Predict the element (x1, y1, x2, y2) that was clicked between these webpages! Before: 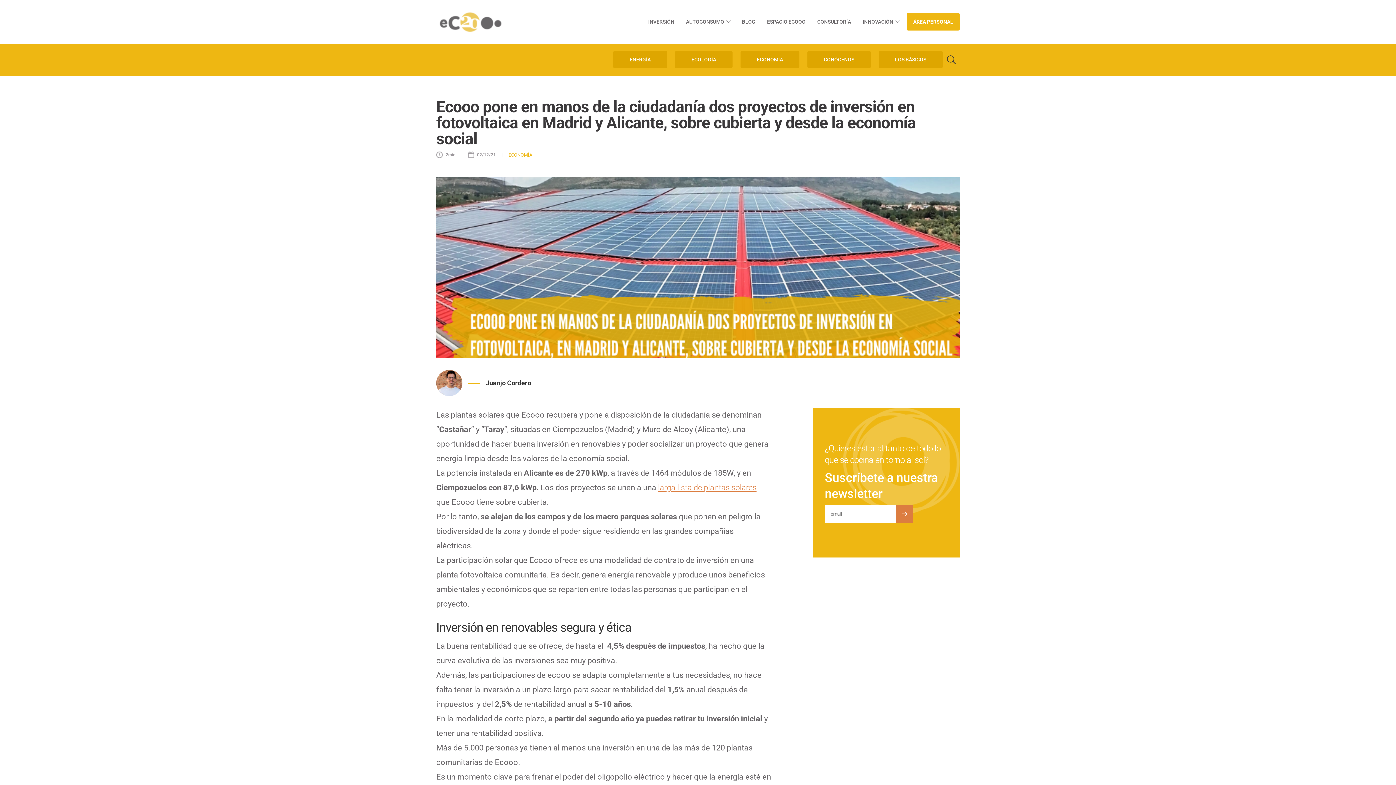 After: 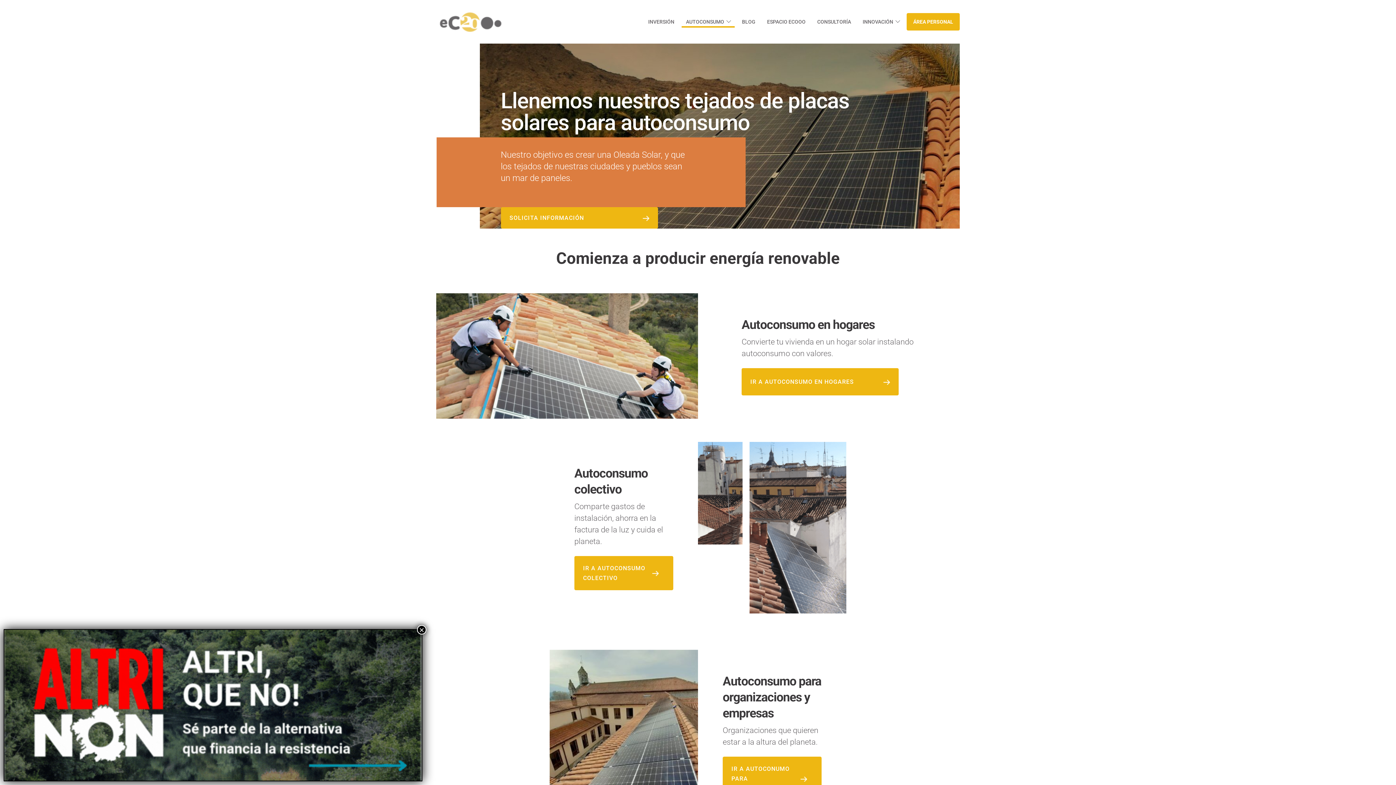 Action: label: AUTOCONSUMO bbox: (681, 13, 734, 30)